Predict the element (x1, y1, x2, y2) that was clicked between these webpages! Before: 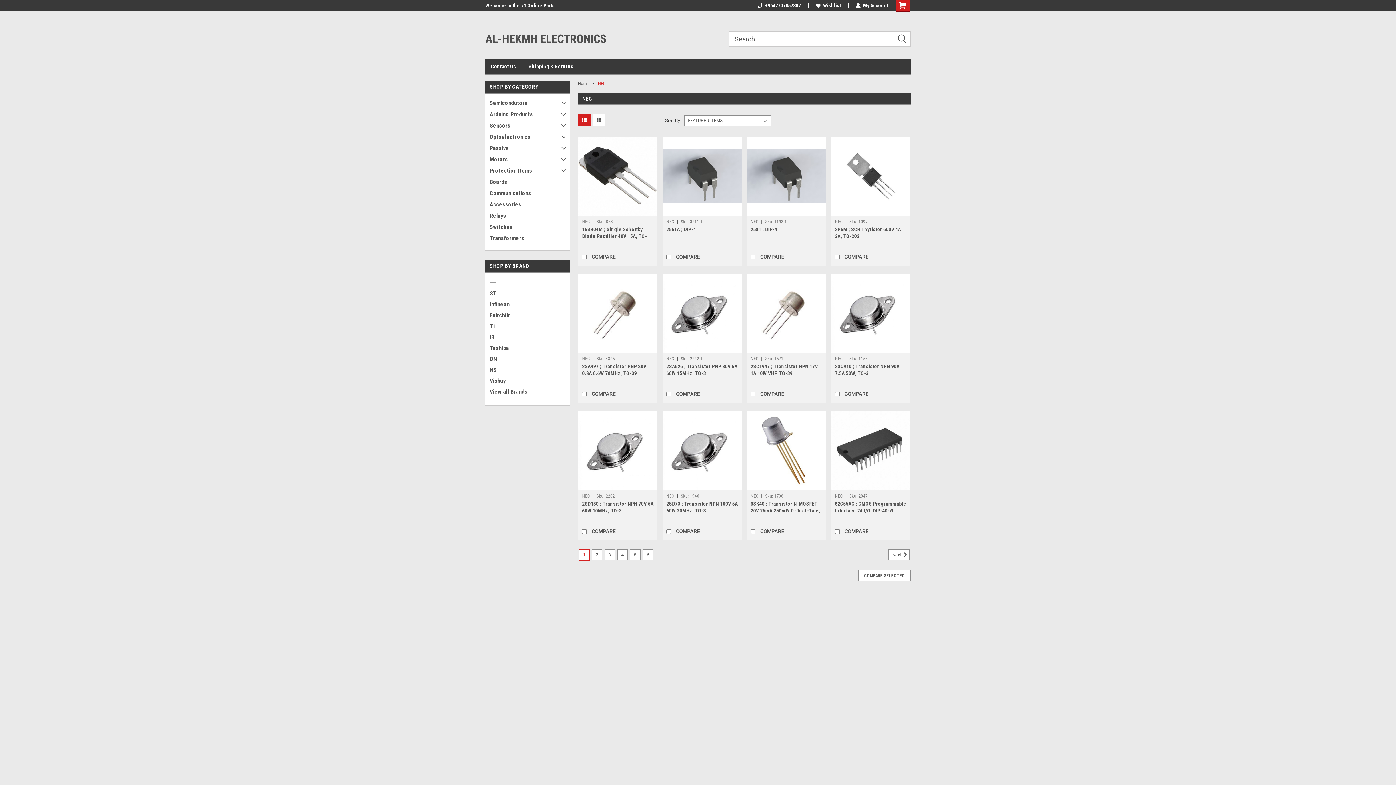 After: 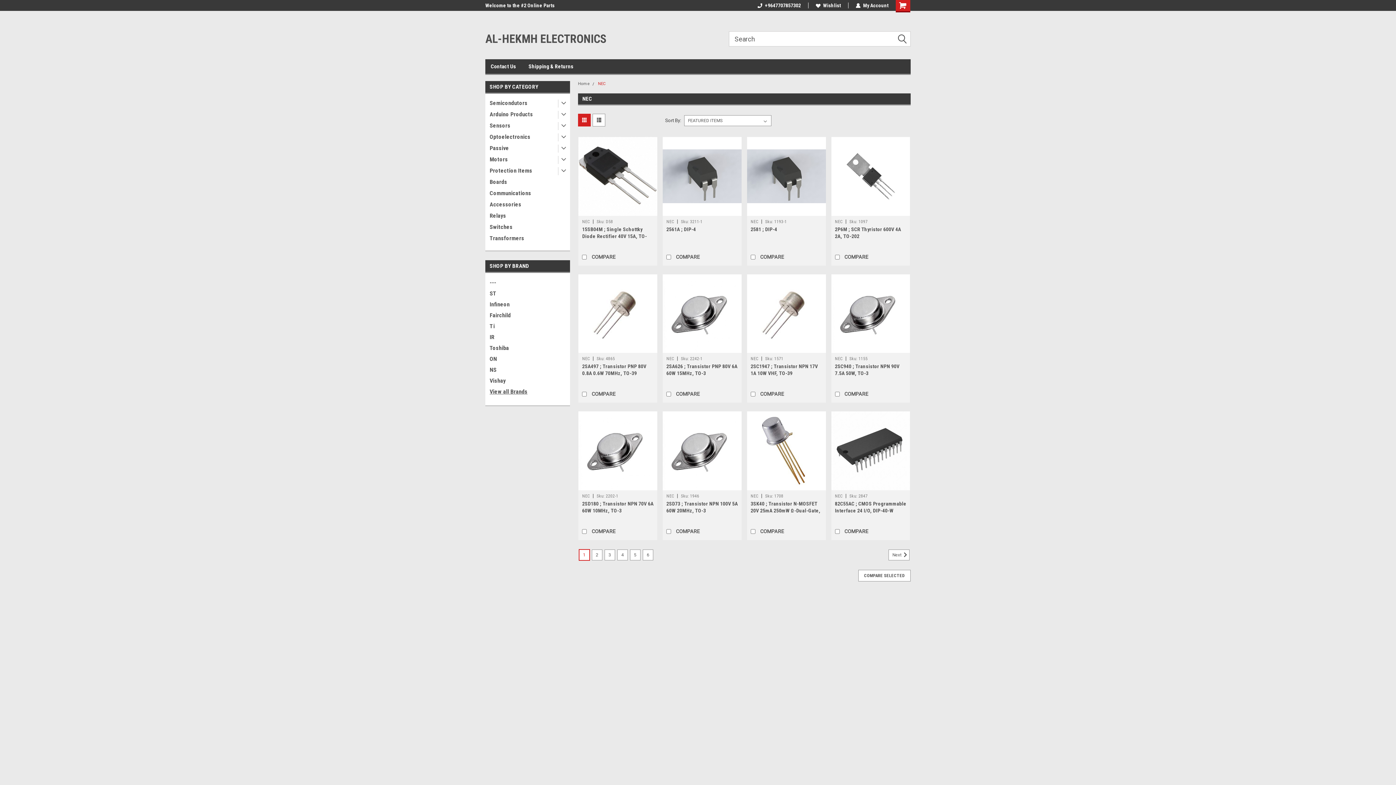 Action: bbox: (666, 493, 674, 498) label: NEC